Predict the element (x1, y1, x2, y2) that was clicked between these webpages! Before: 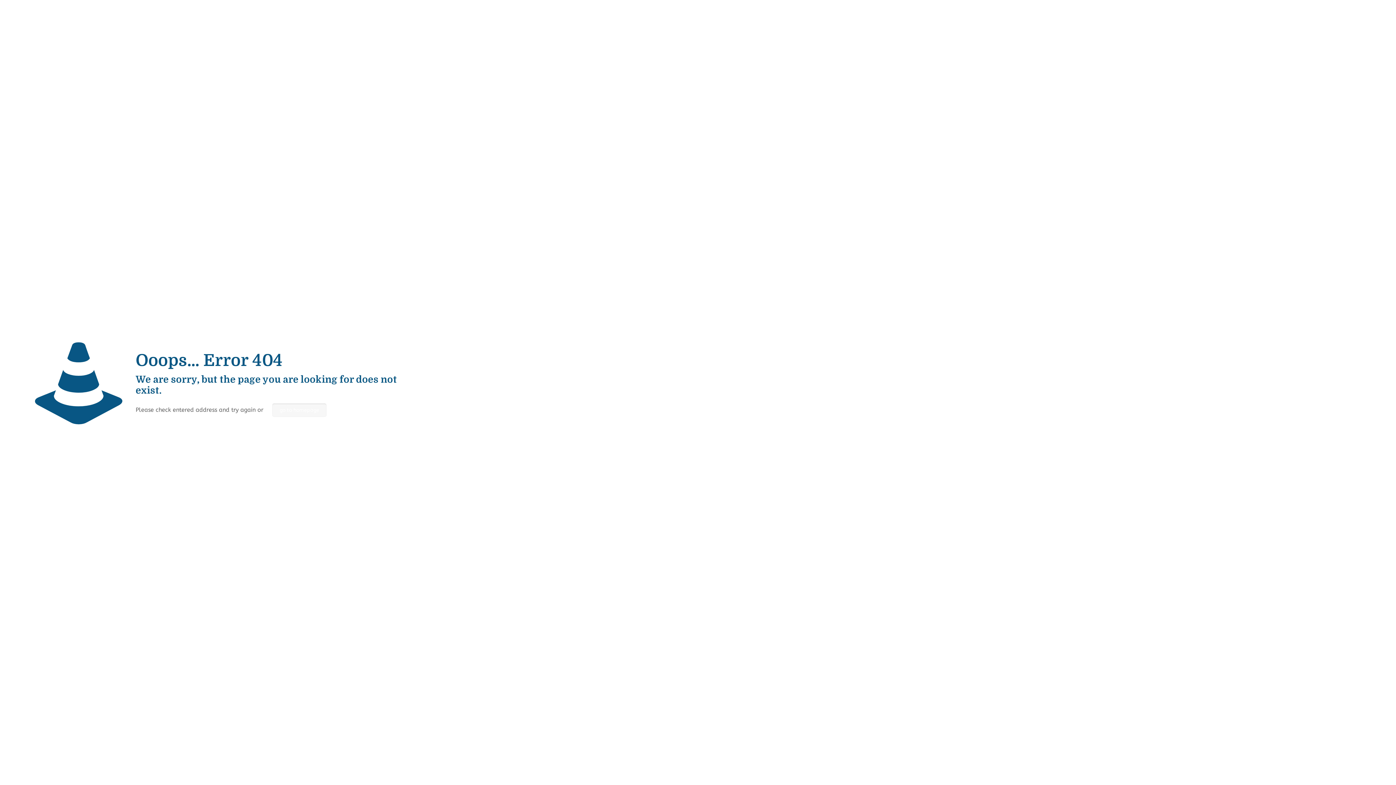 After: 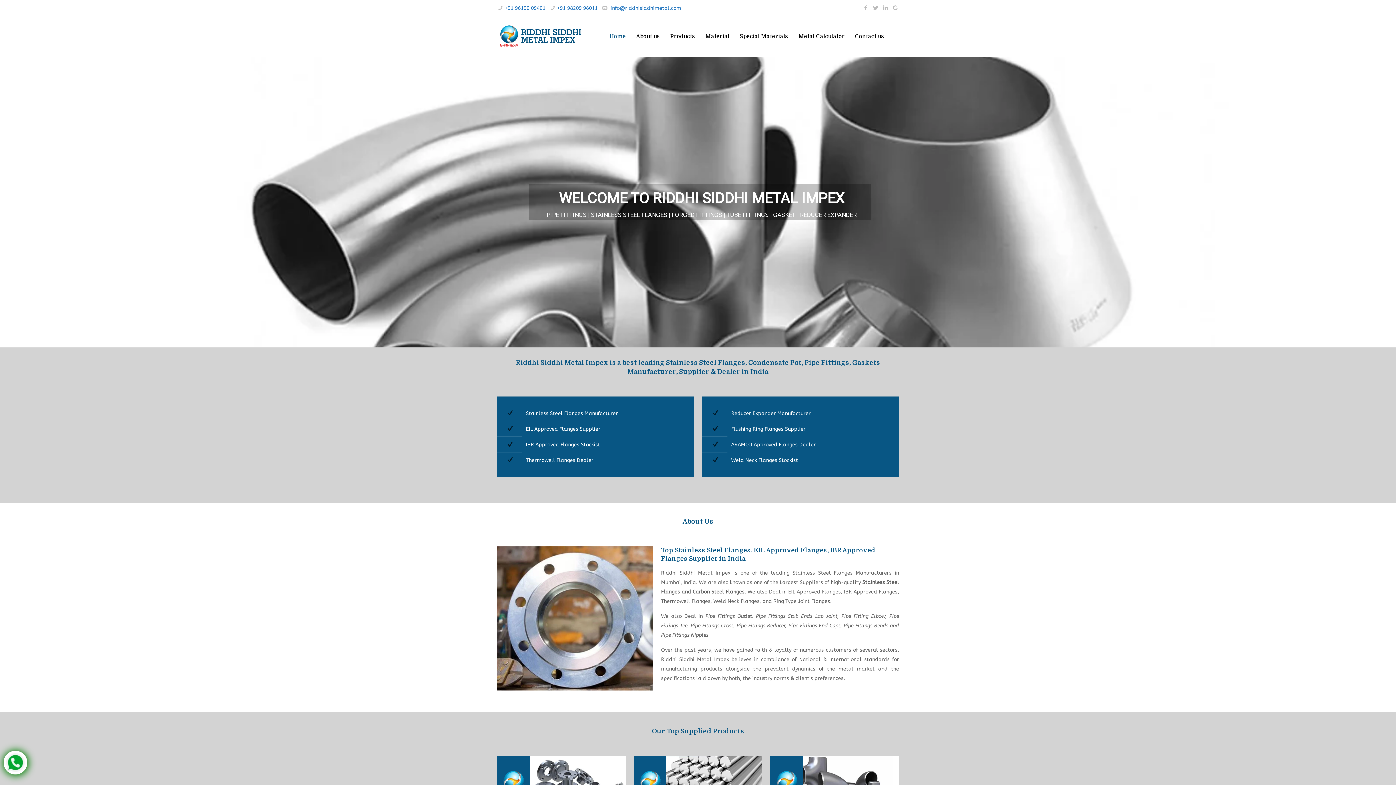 Action: bbox: (272, 403, 326, 417) label: go to homepage